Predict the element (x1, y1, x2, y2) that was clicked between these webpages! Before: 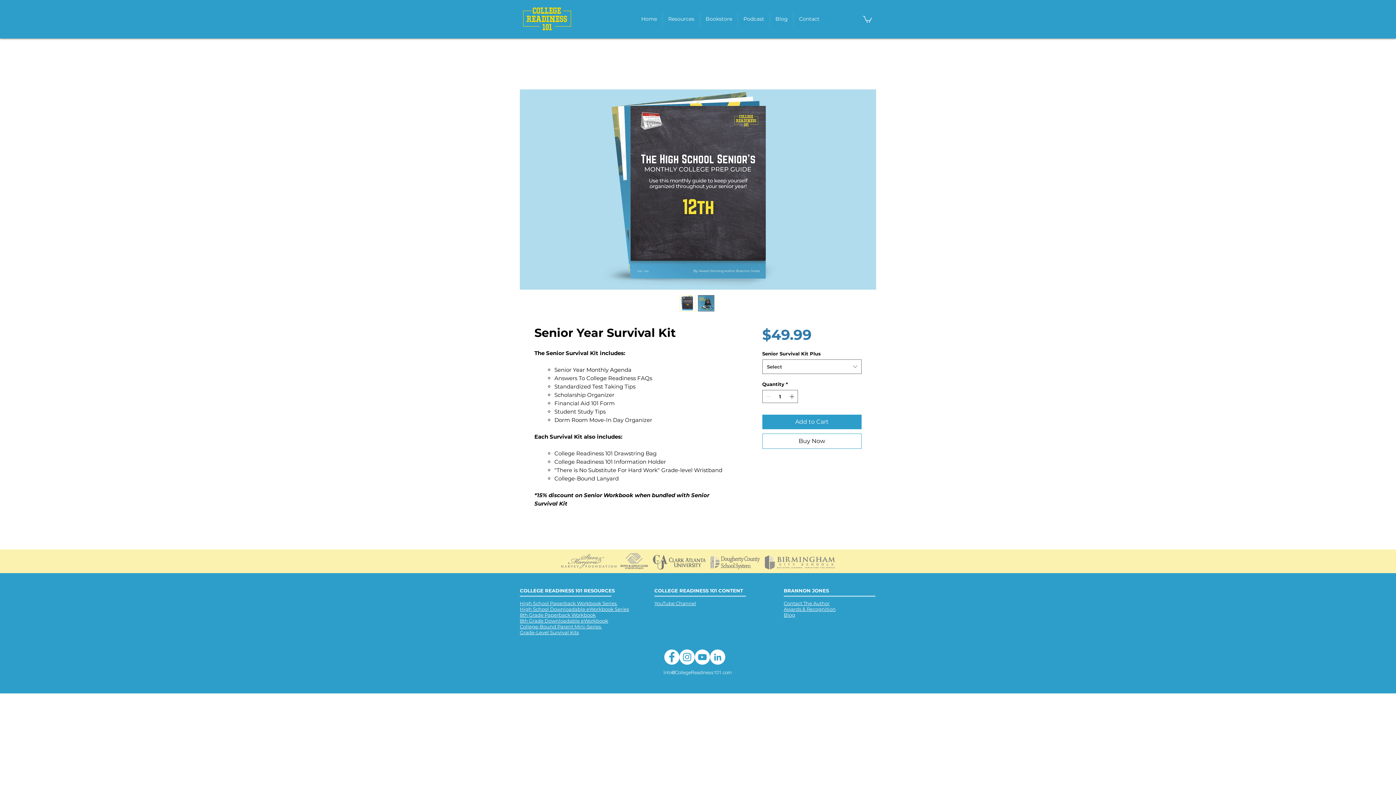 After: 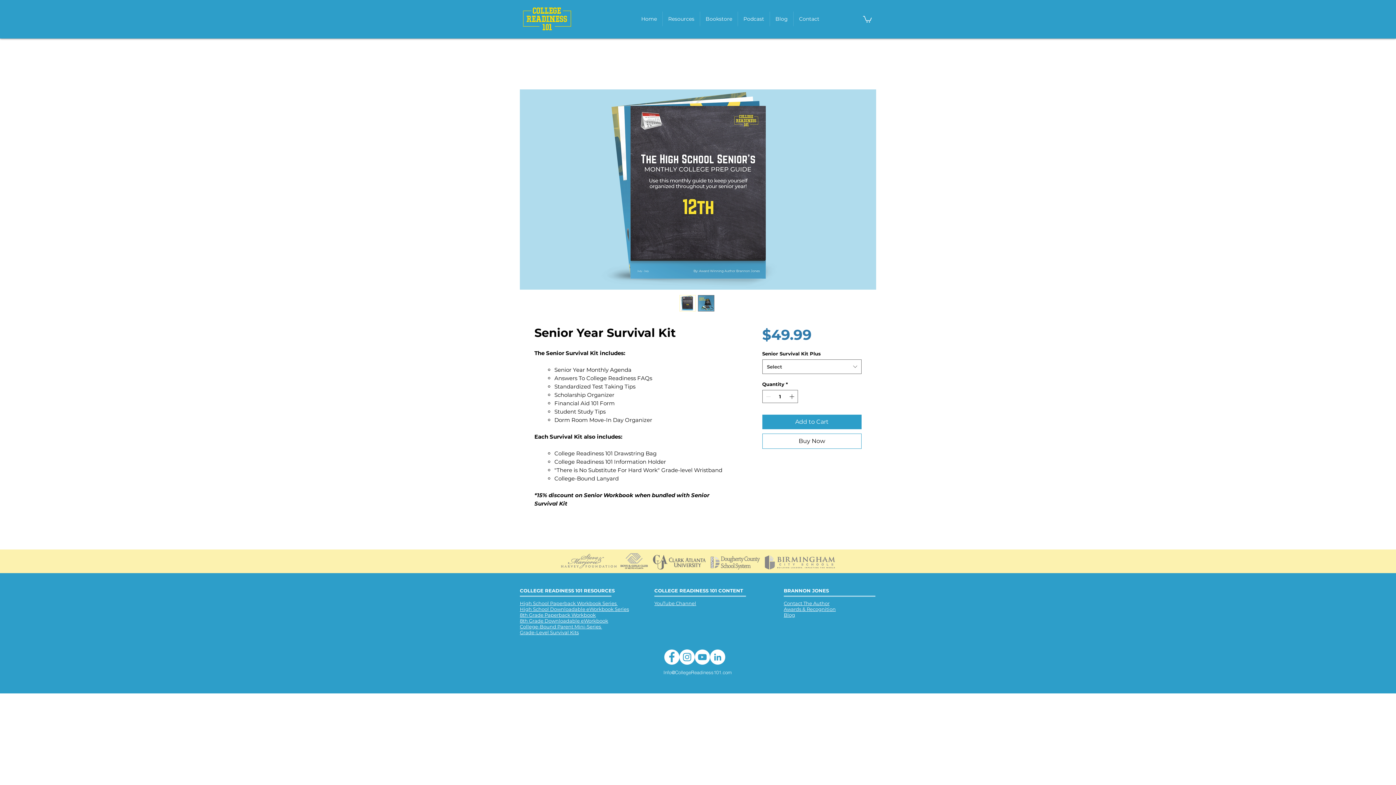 Action: bbox: (694, 649, 710, 665) label: YouTube